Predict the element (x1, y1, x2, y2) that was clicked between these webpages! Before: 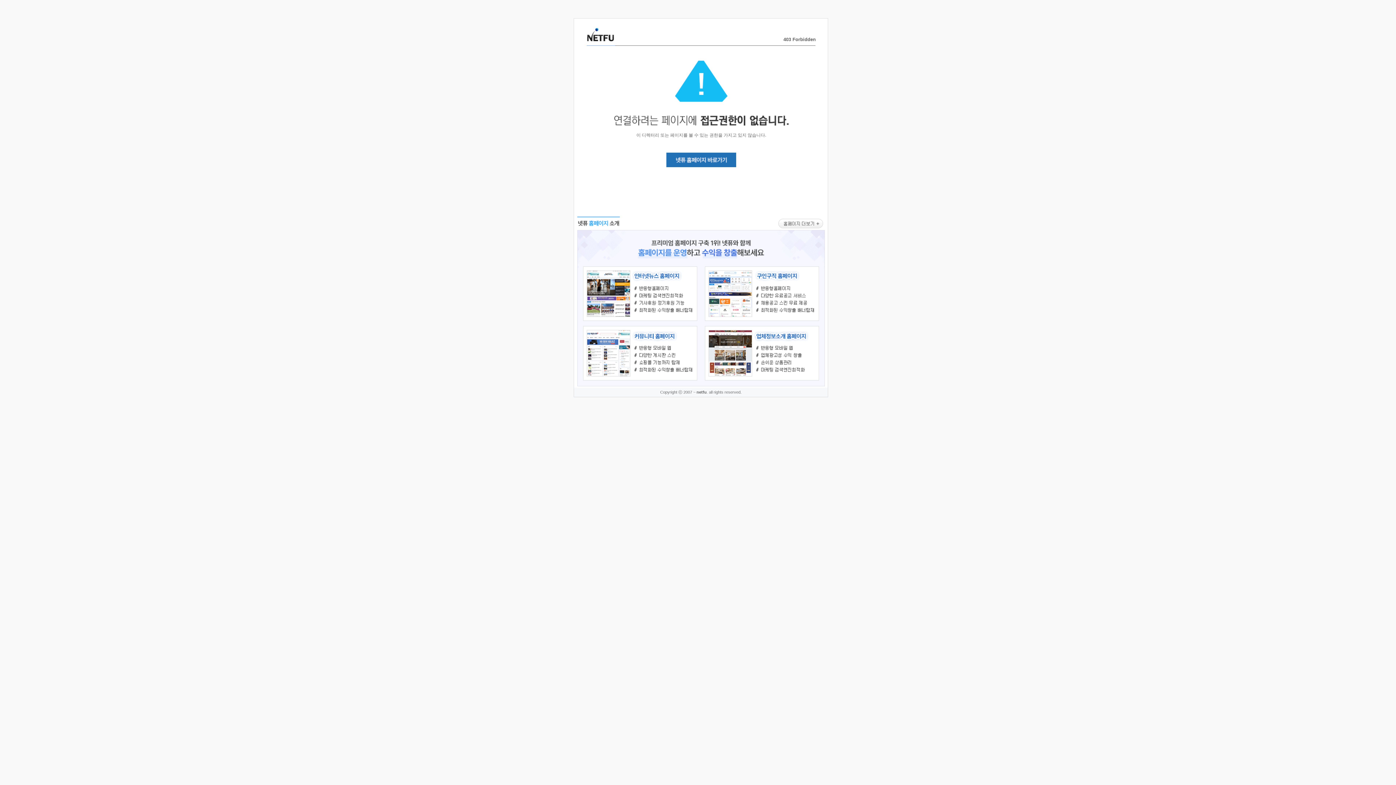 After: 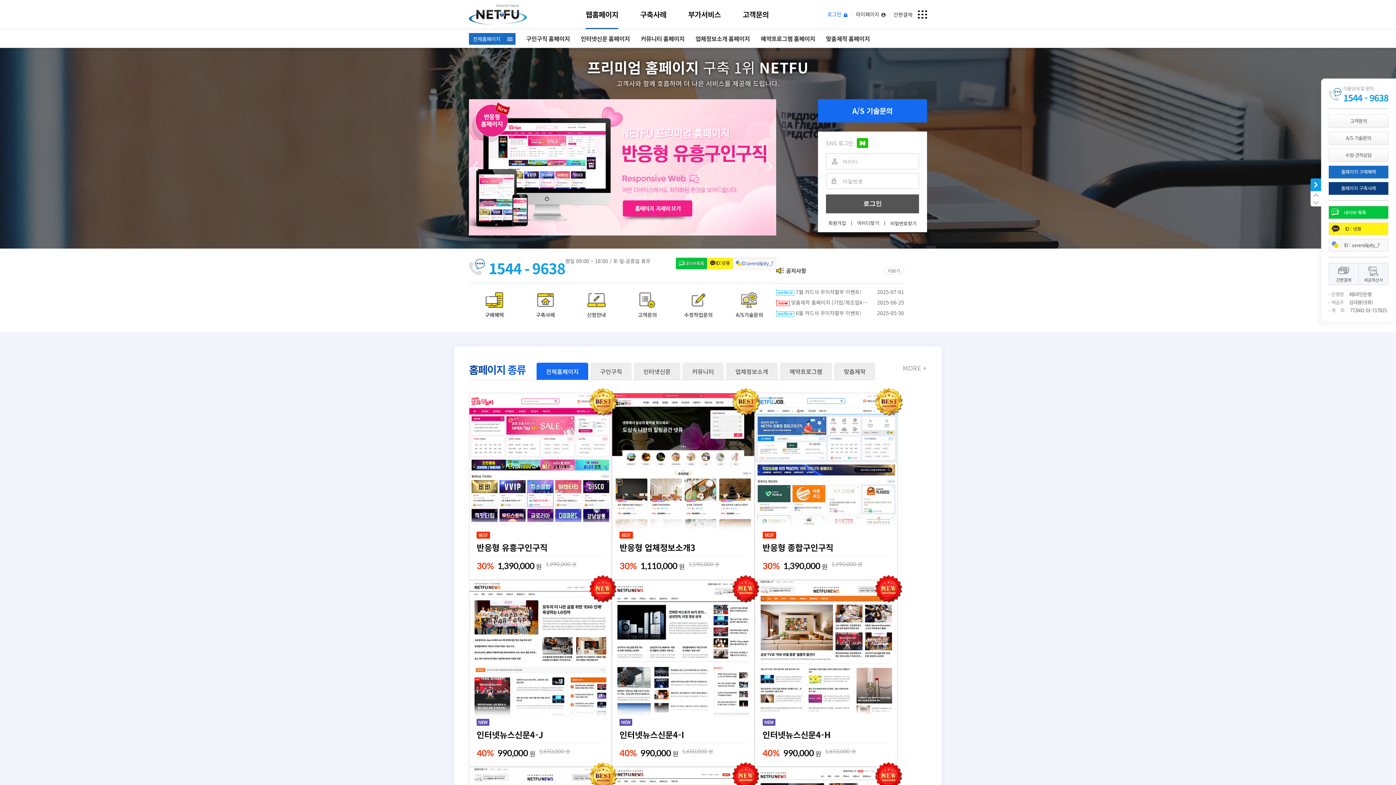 Action: bbox: (666, 163, 736, 168)